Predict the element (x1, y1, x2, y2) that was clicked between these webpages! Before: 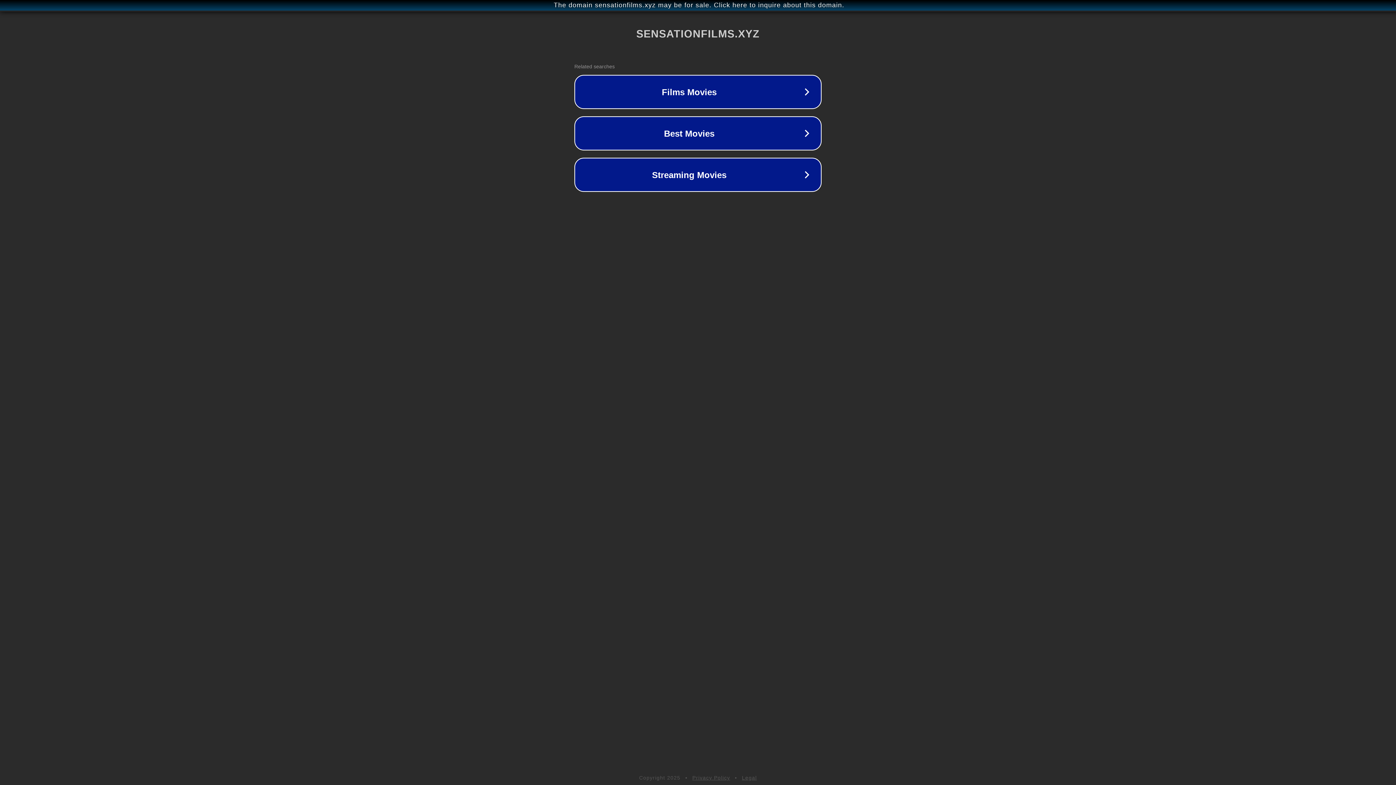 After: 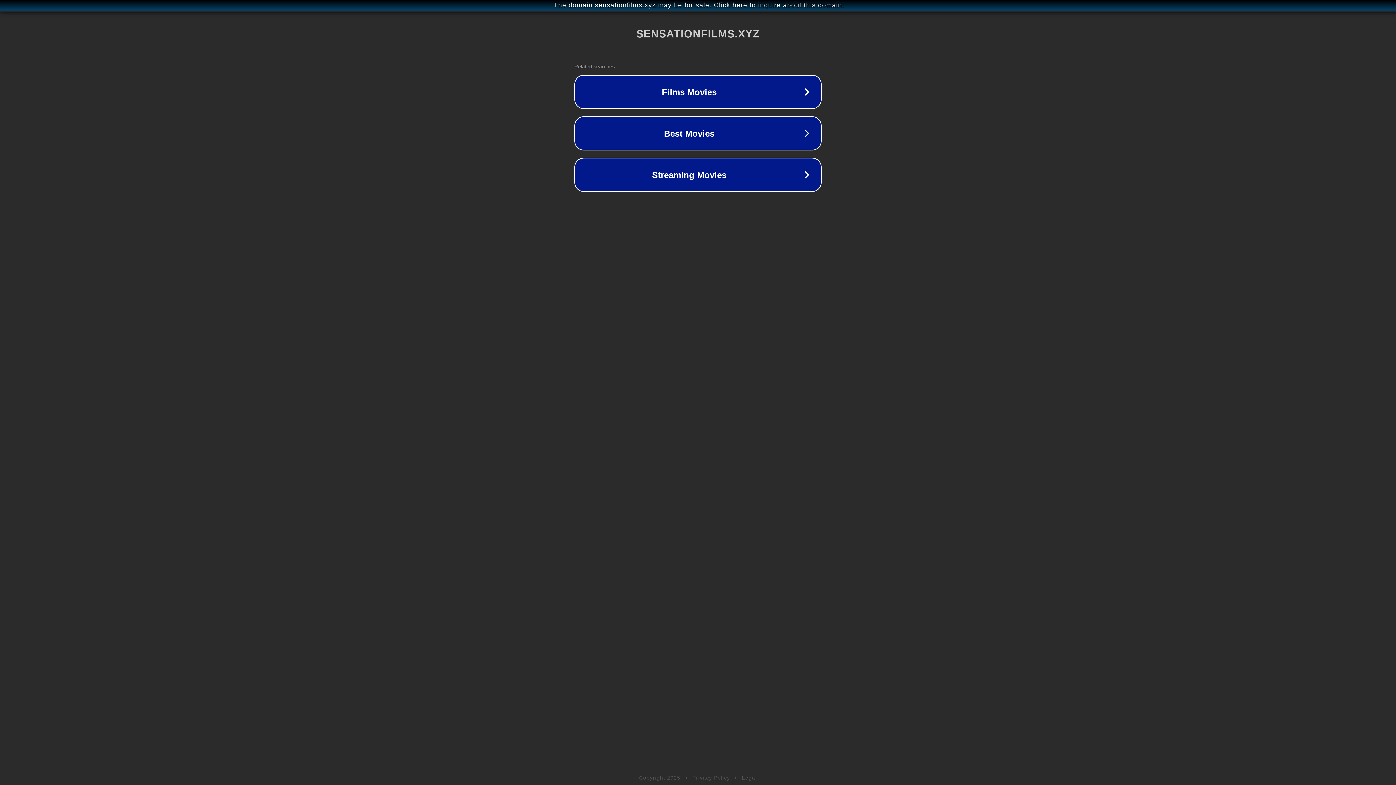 Action: label: Legal bbox: (742, 775, 757, 781)